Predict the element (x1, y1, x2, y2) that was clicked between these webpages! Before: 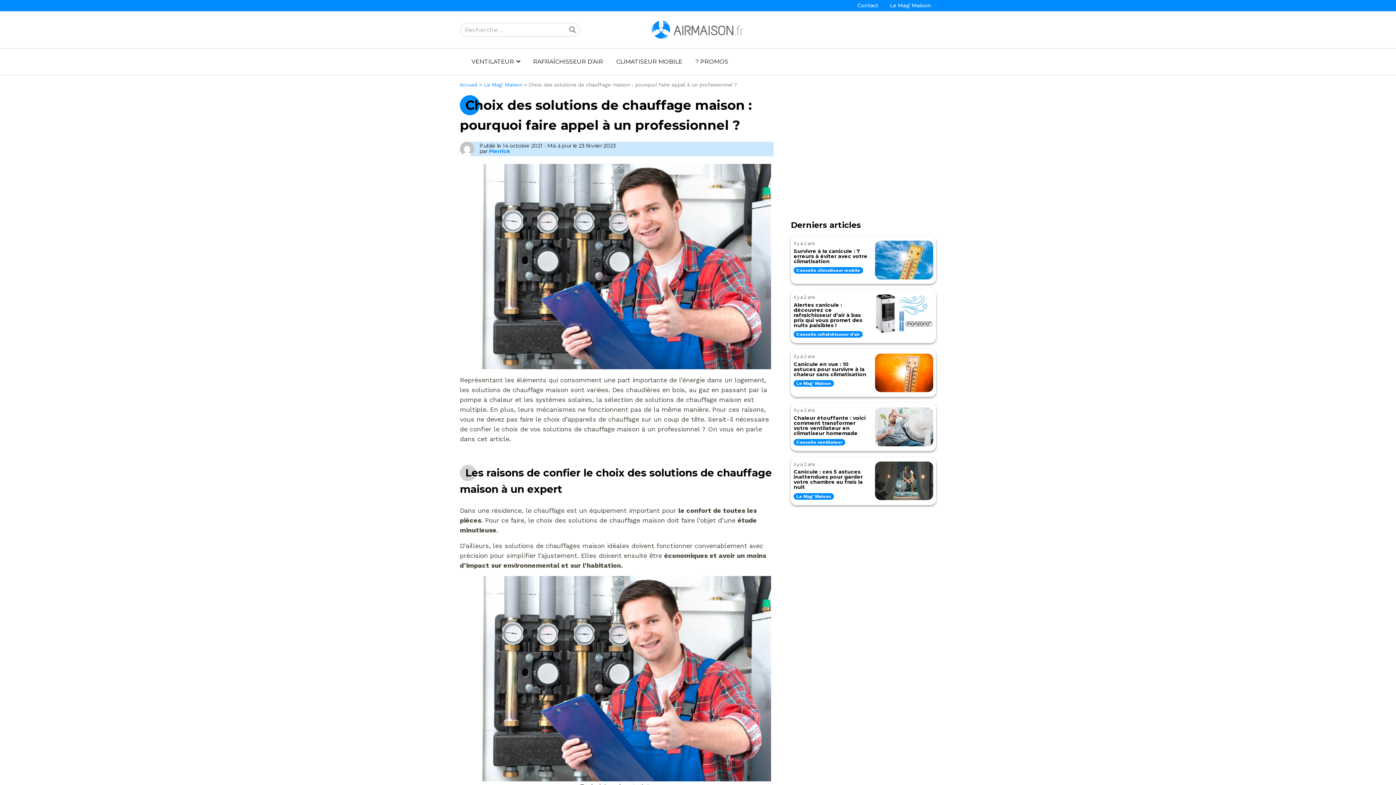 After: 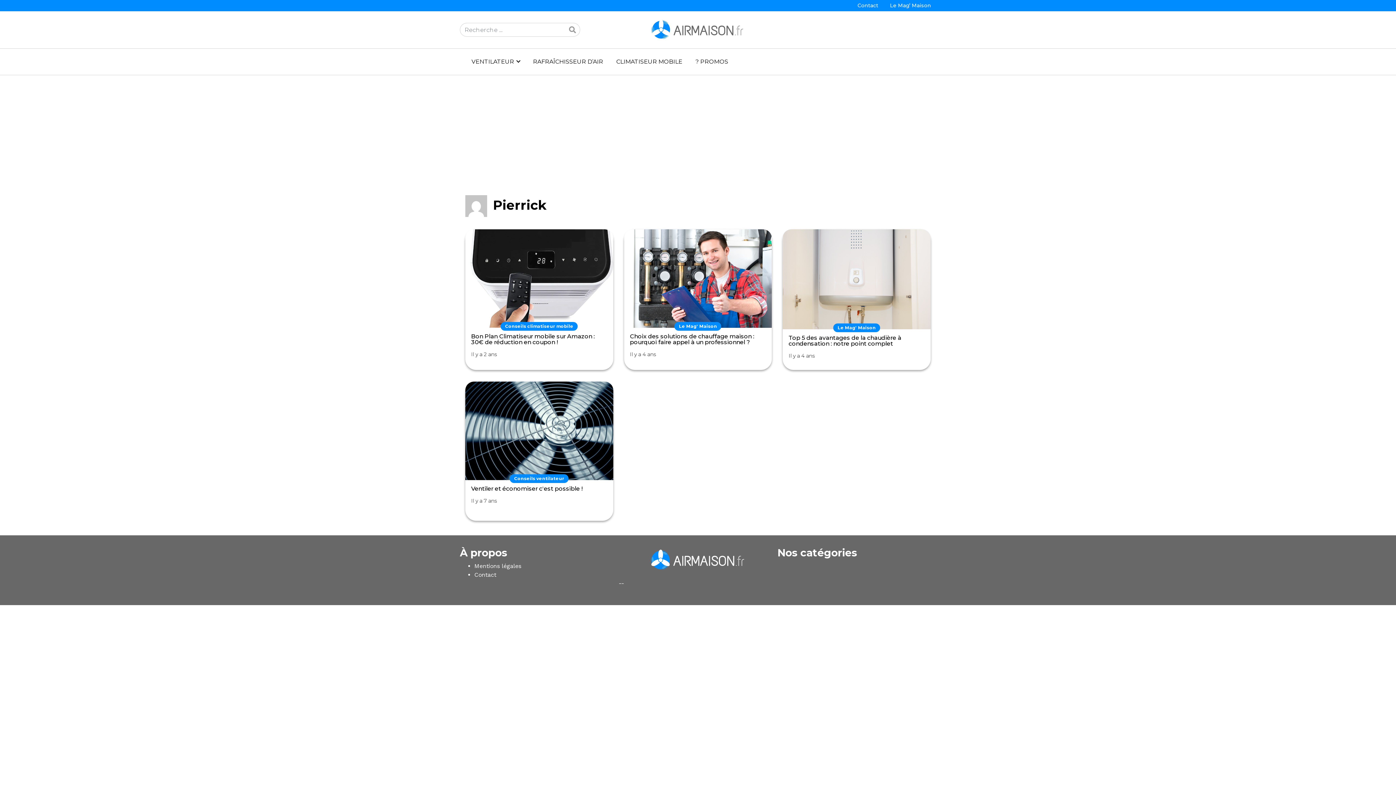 Action: label:  Pierrick bbox: (487, 147, 510, 154)